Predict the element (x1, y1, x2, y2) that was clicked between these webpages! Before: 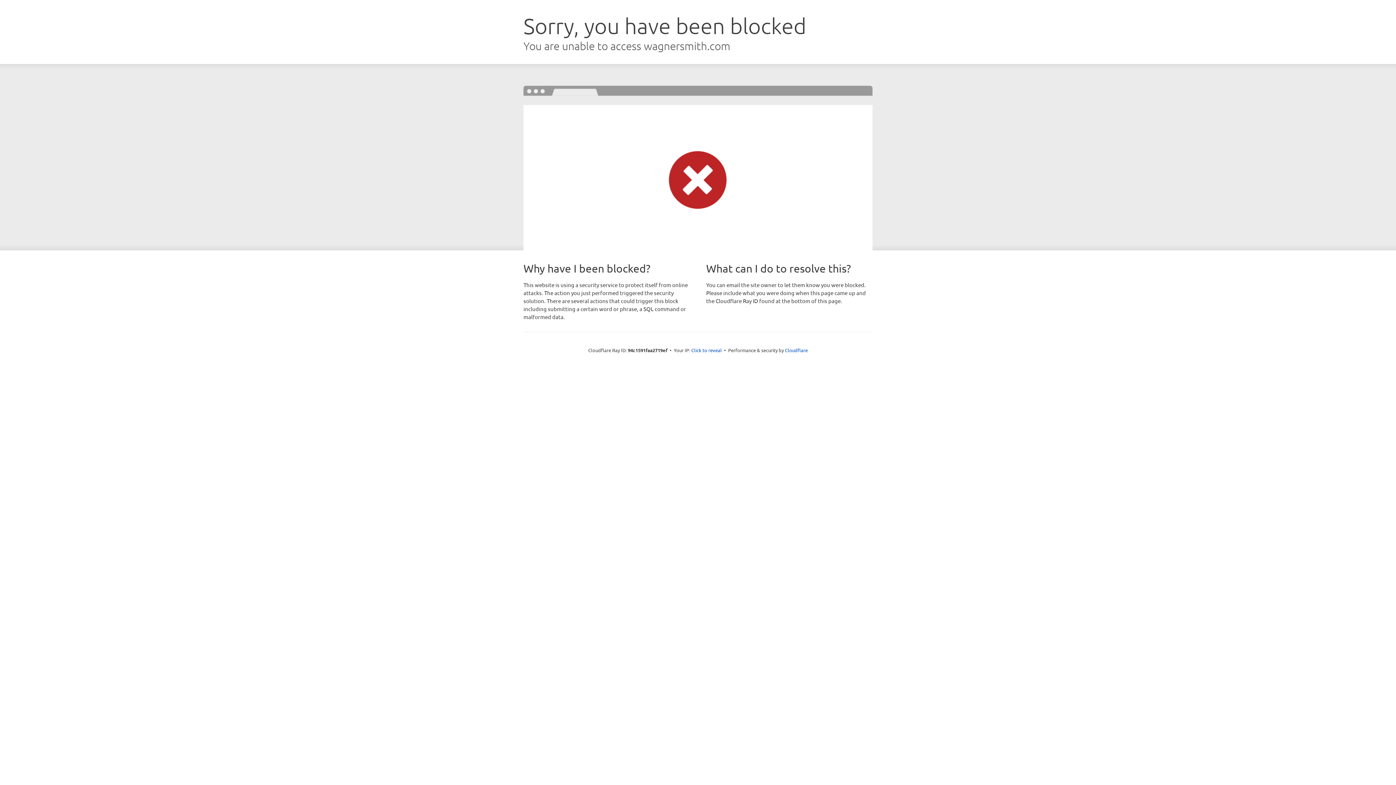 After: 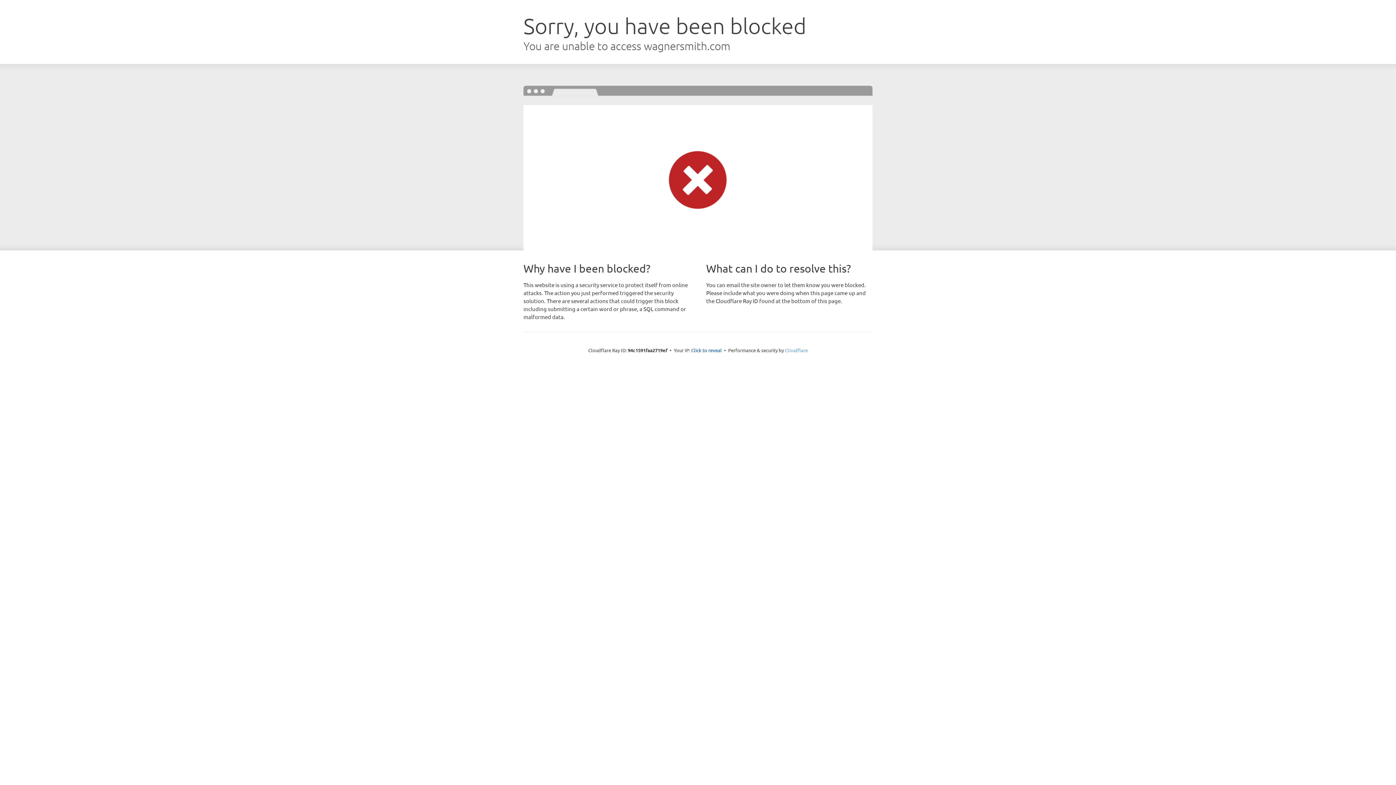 Action: bbox: (785, 347, 808, 353) label: Cloudflare